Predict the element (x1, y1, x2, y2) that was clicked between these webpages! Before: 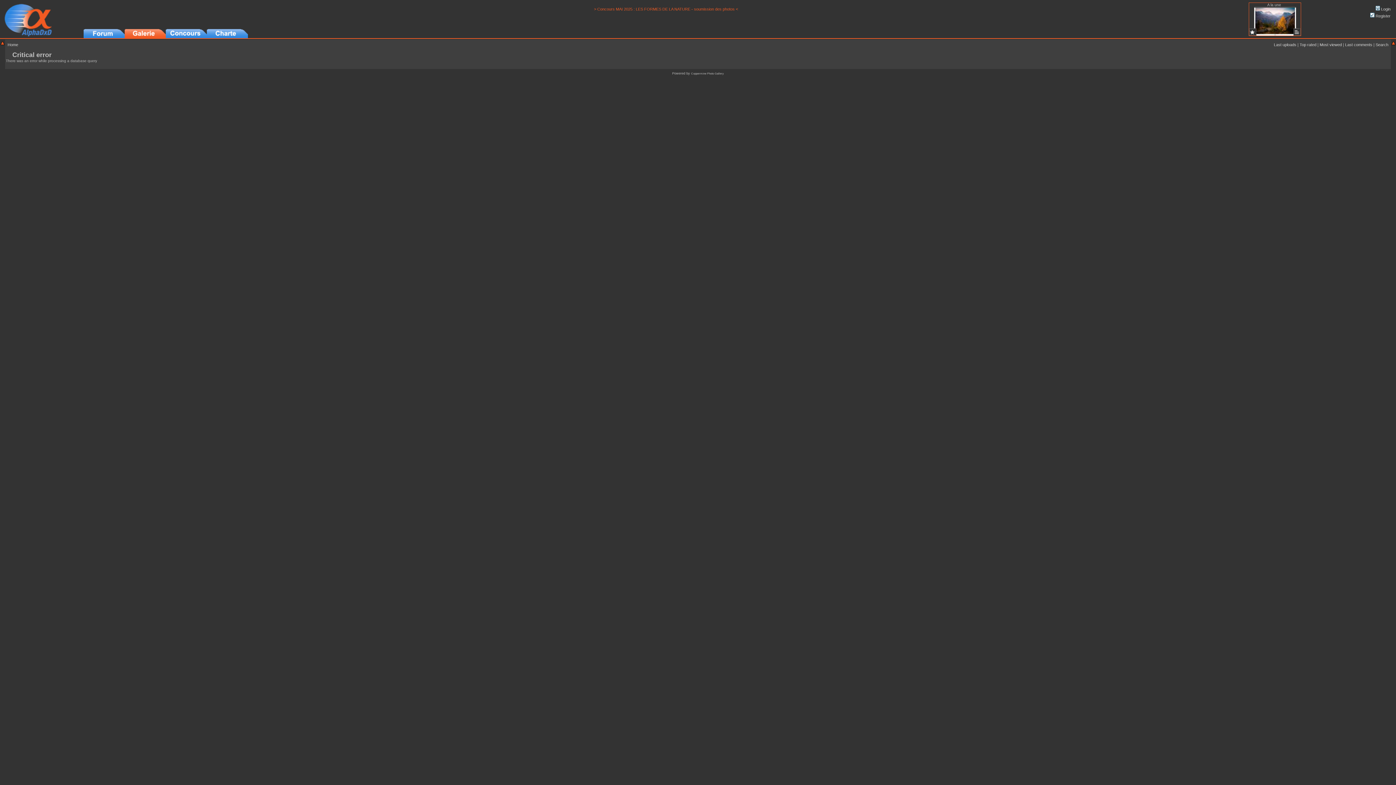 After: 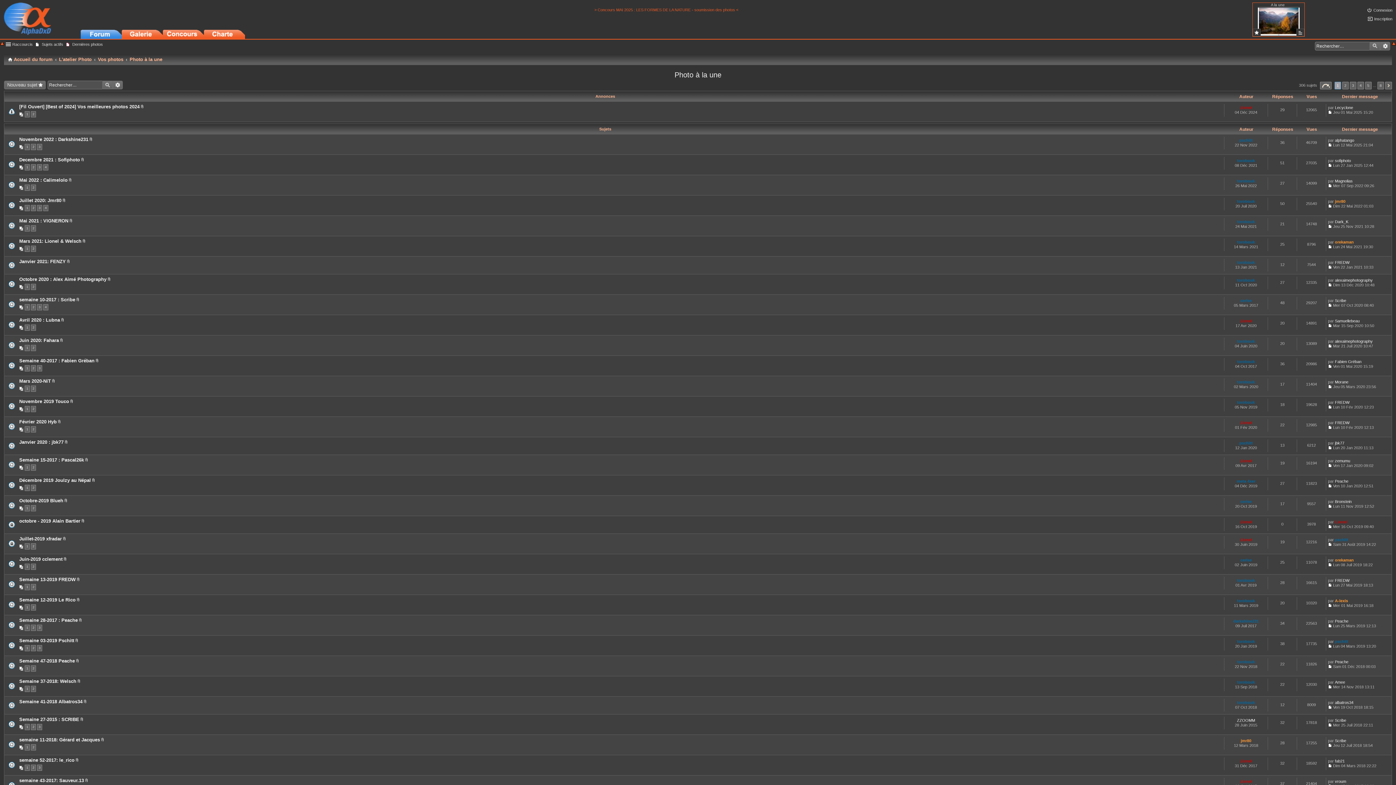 Action: bbox: (1293, 28, 1301, 35)